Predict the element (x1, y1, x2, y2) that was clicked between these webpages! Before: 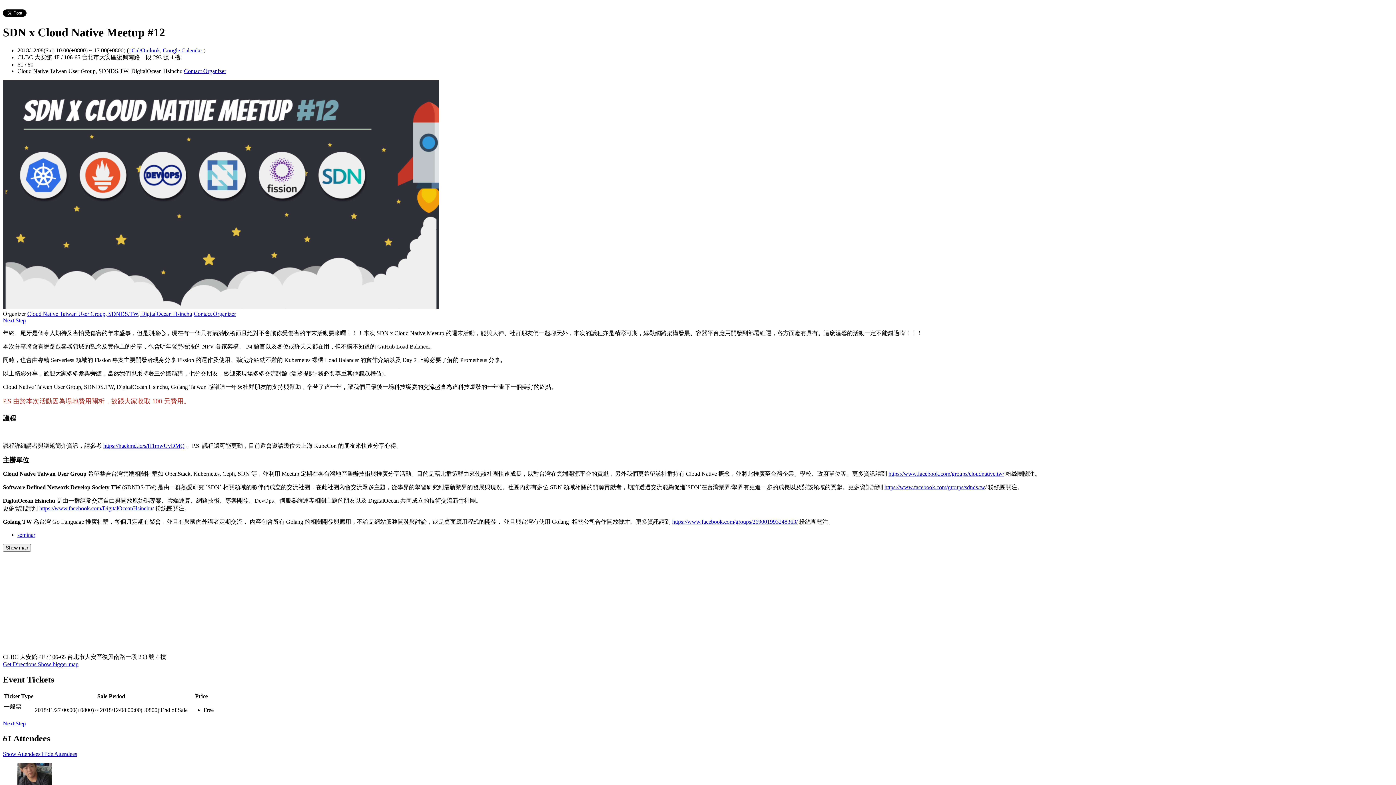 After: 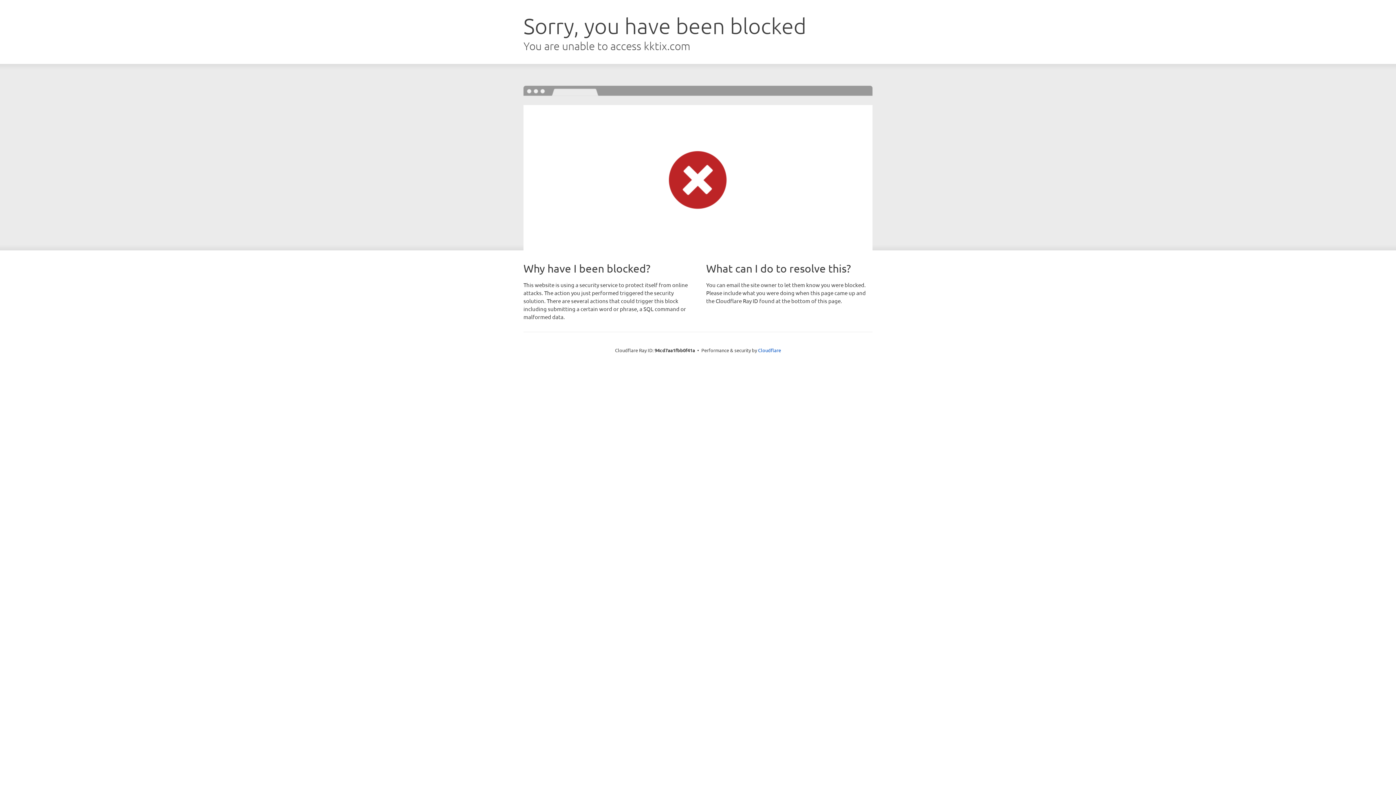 Action: label: Contact Organizer bbox: (193, 310, 236, 317)